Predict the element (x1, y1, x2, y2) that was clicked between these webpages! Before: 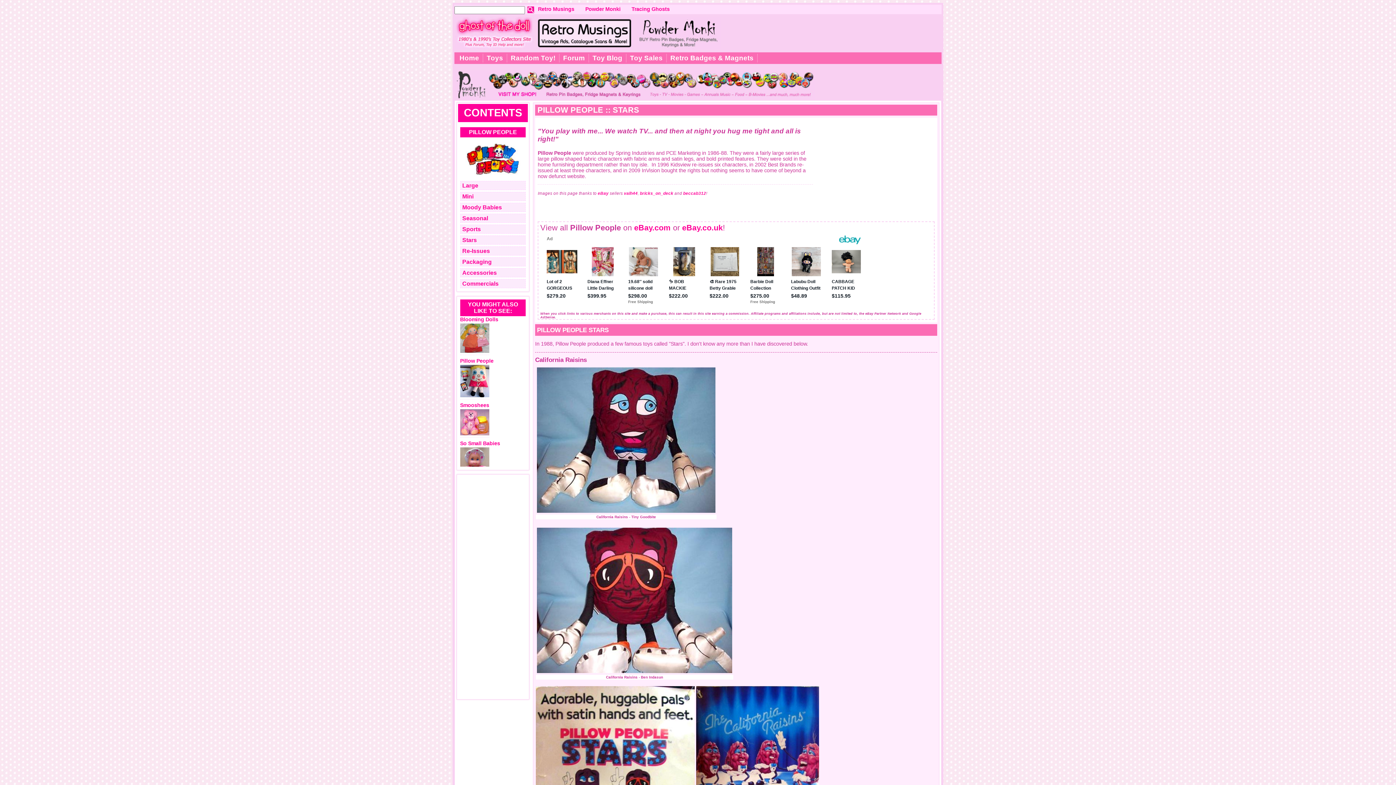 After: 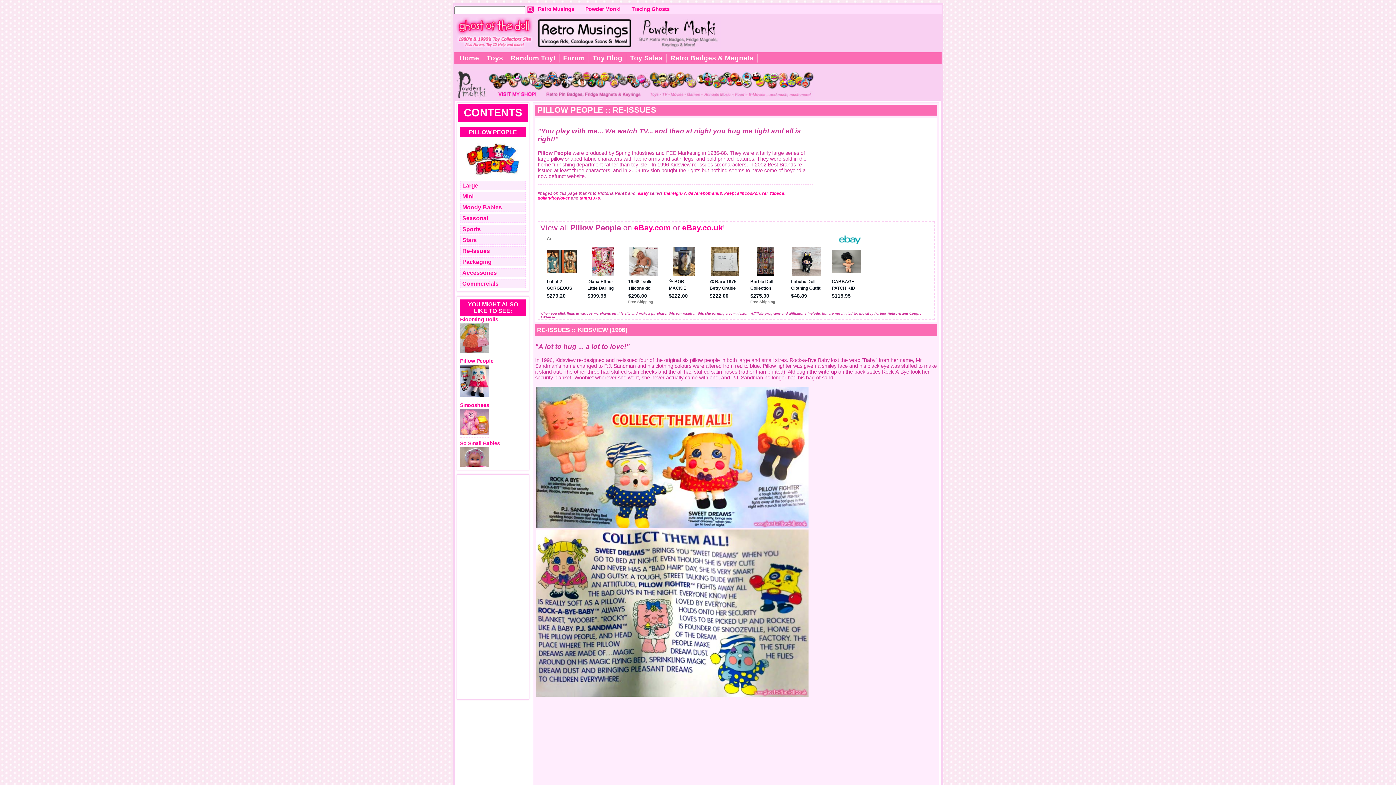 Action: bbox: (462, 248, 490, 254) label: Re-Issues